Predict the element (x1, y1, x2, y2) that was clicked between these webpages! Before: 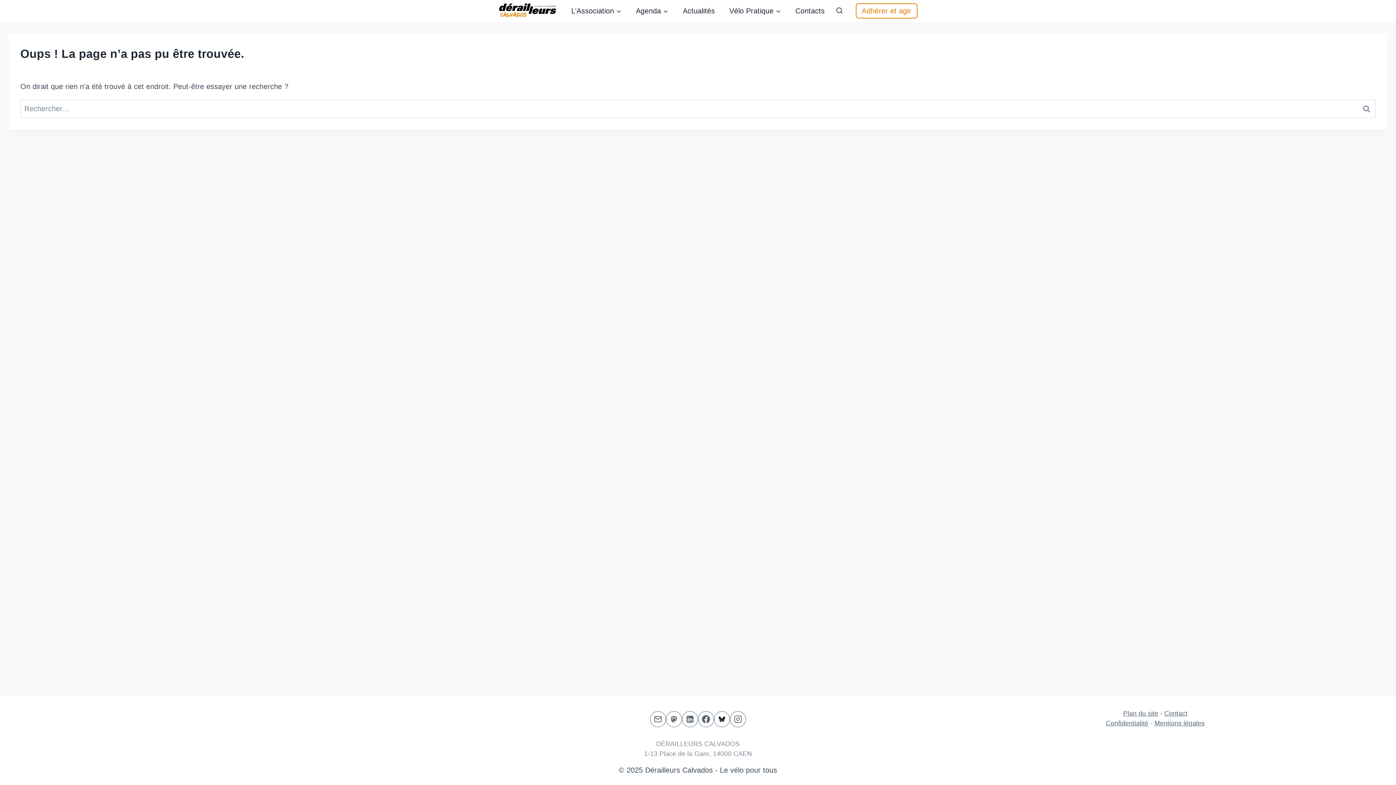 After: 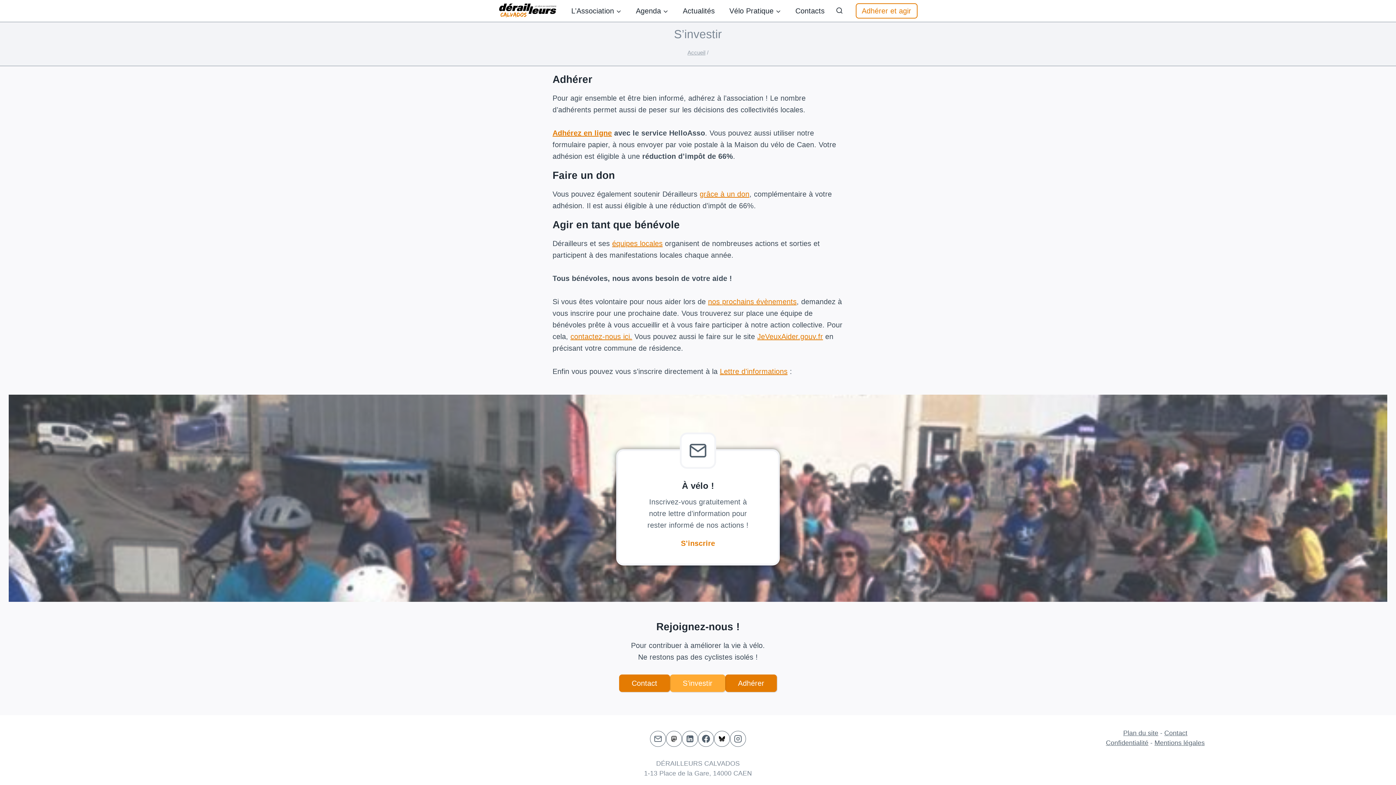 Action: label: Adhérer et agir bbox: (855, 3, 917, 18)